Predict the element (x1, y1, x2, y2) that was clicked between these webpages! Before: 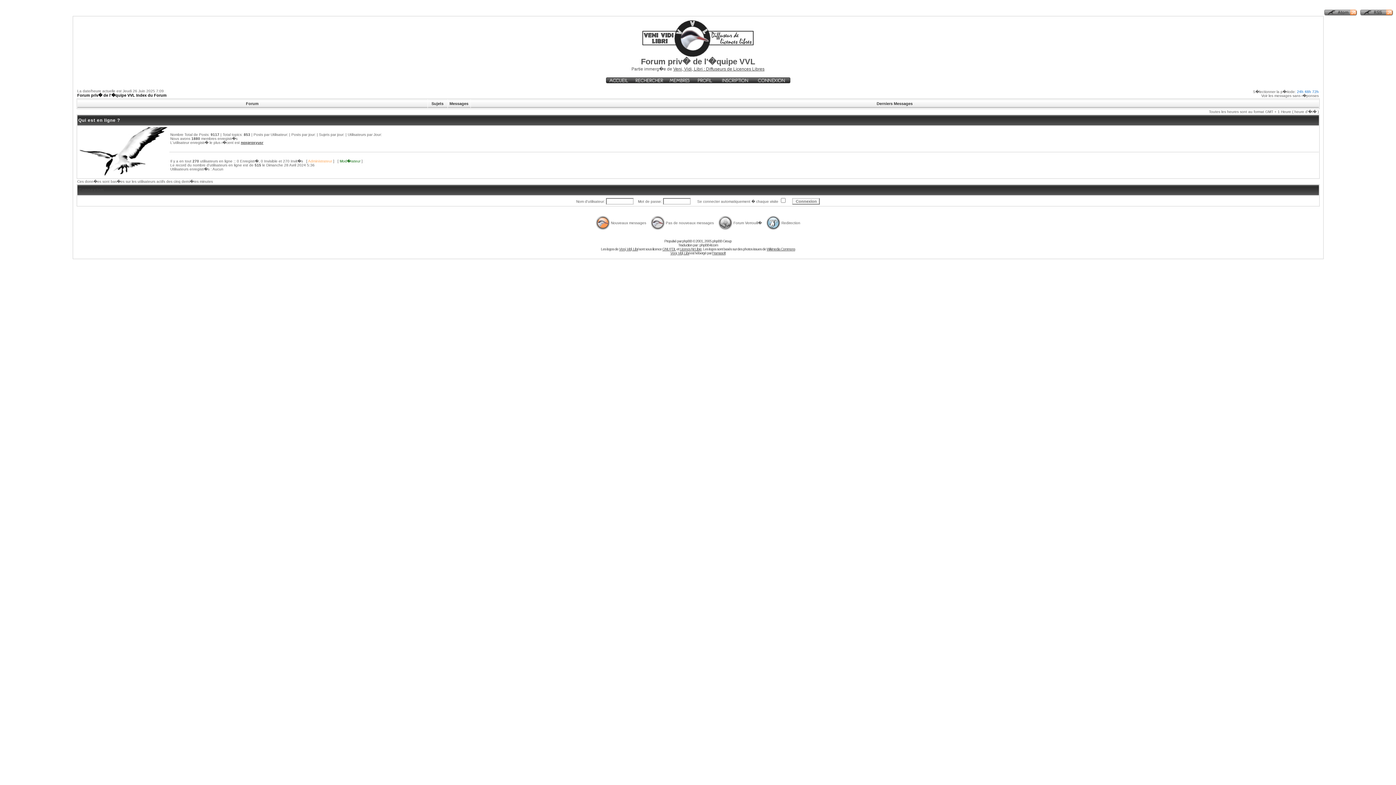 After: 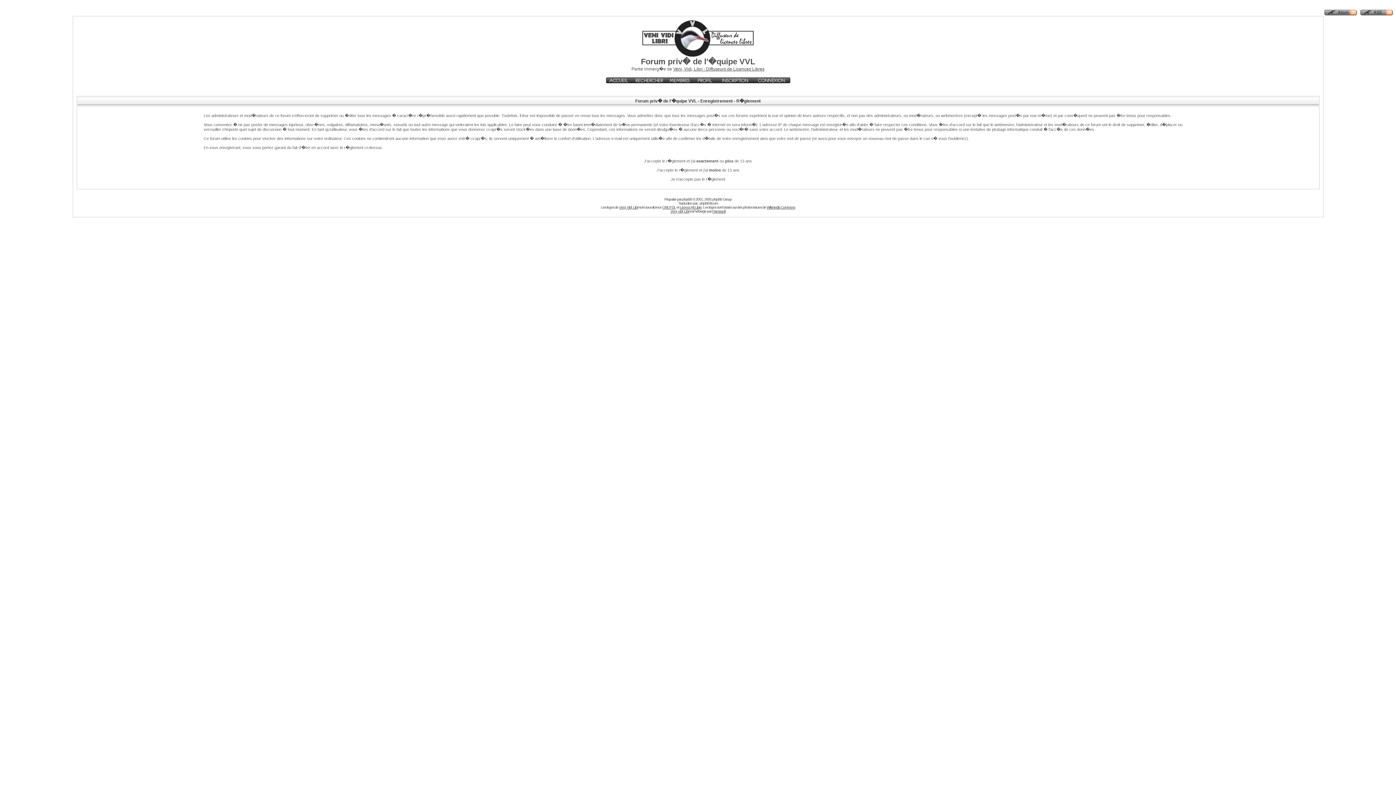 Action: bbox: (717, 79, 754, 84)